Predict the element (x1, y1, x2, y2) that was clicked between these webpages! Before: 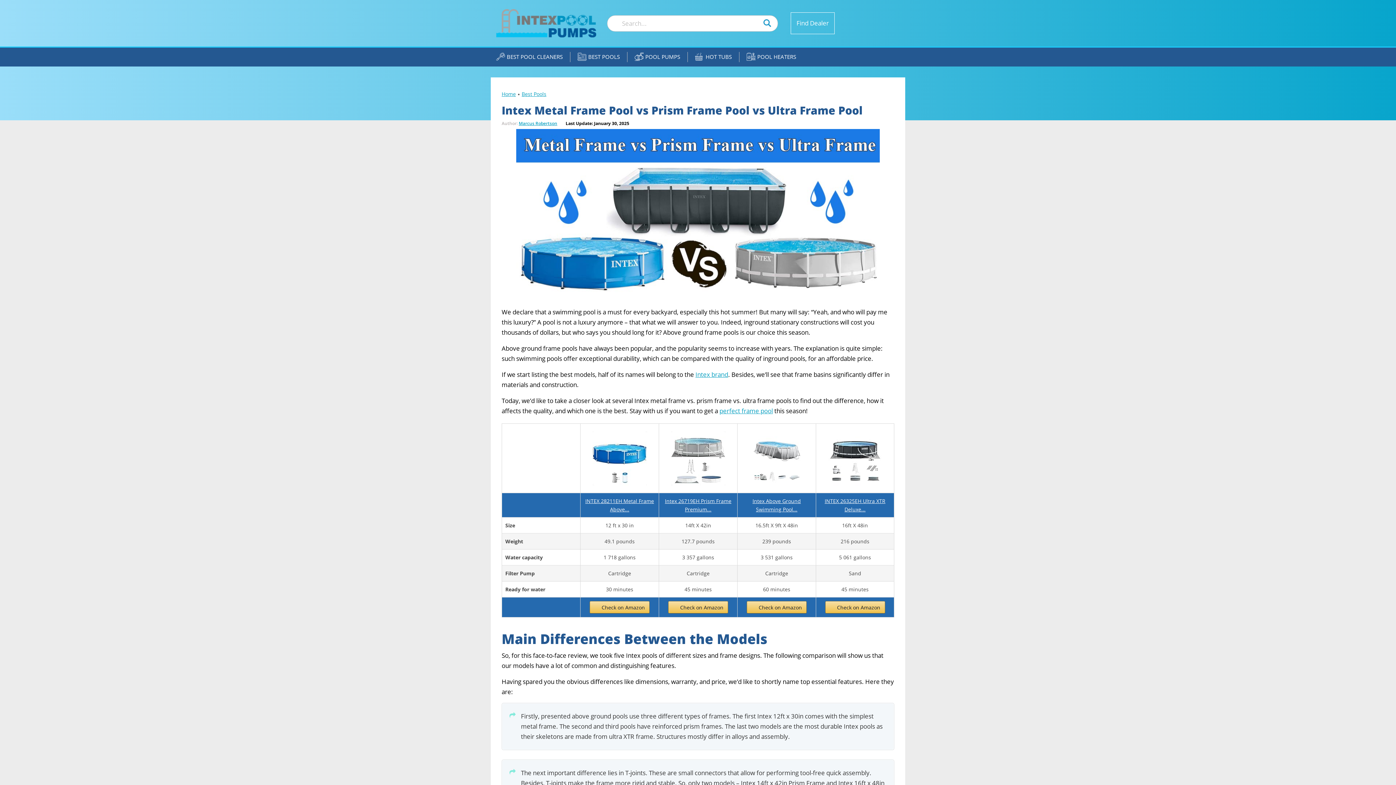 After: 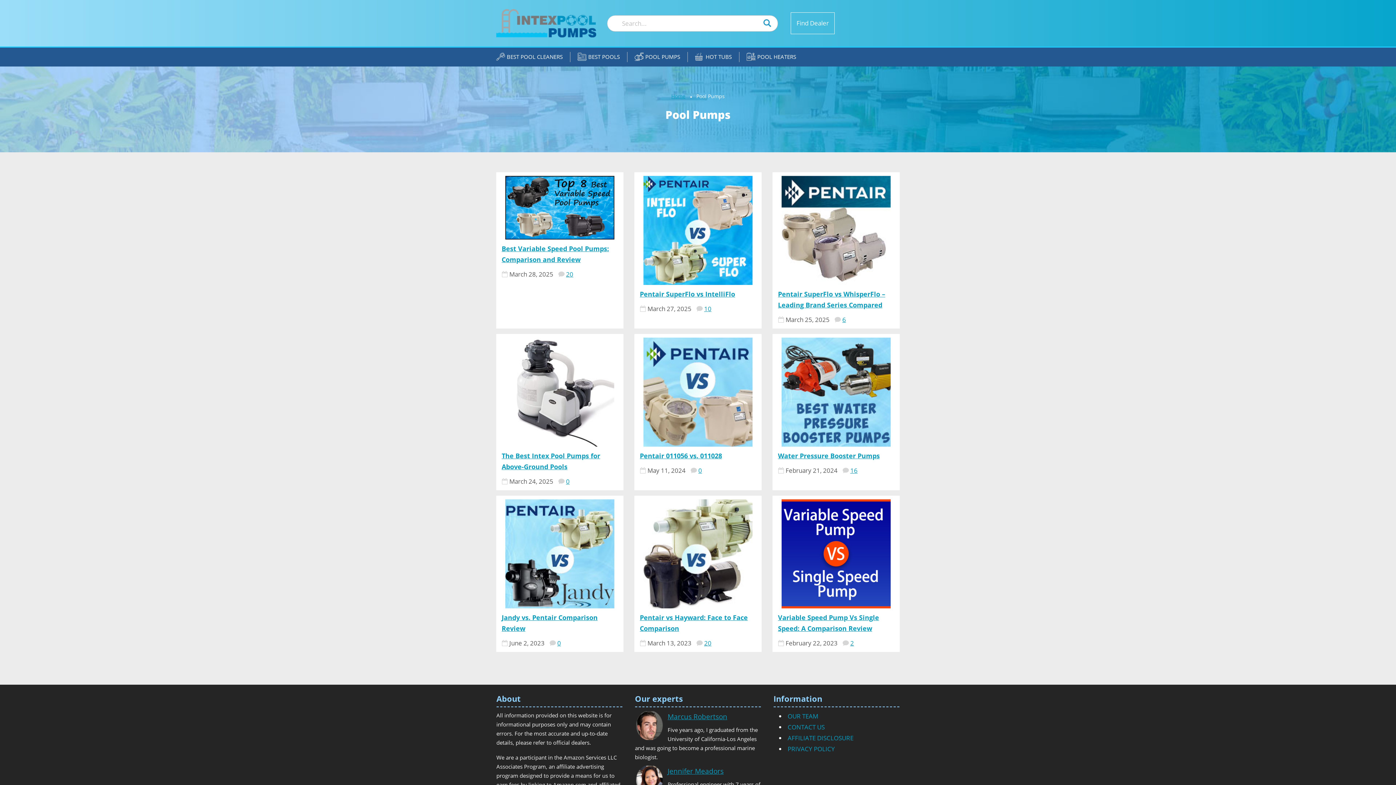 Action: label: POOL PUMPS bbox: (634, 52, 680, 62)